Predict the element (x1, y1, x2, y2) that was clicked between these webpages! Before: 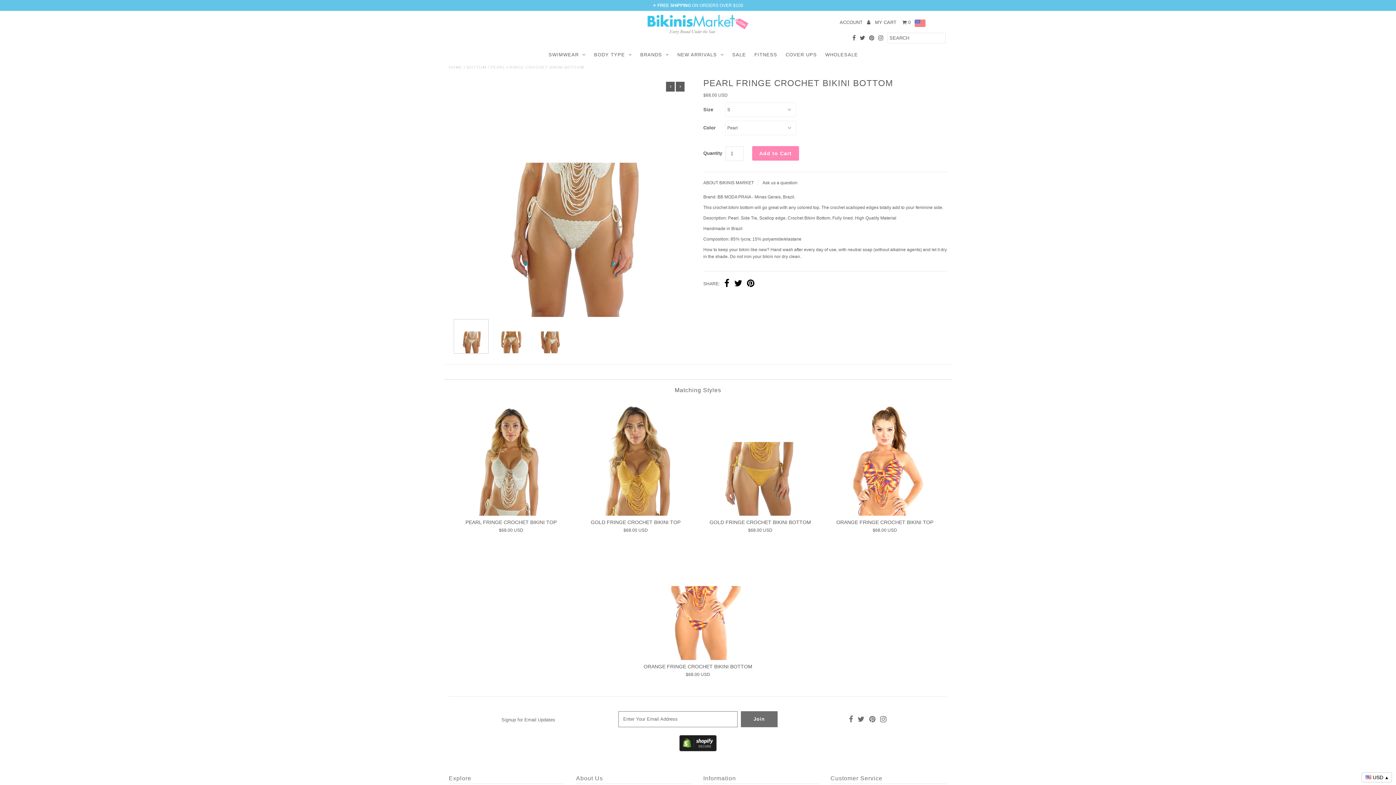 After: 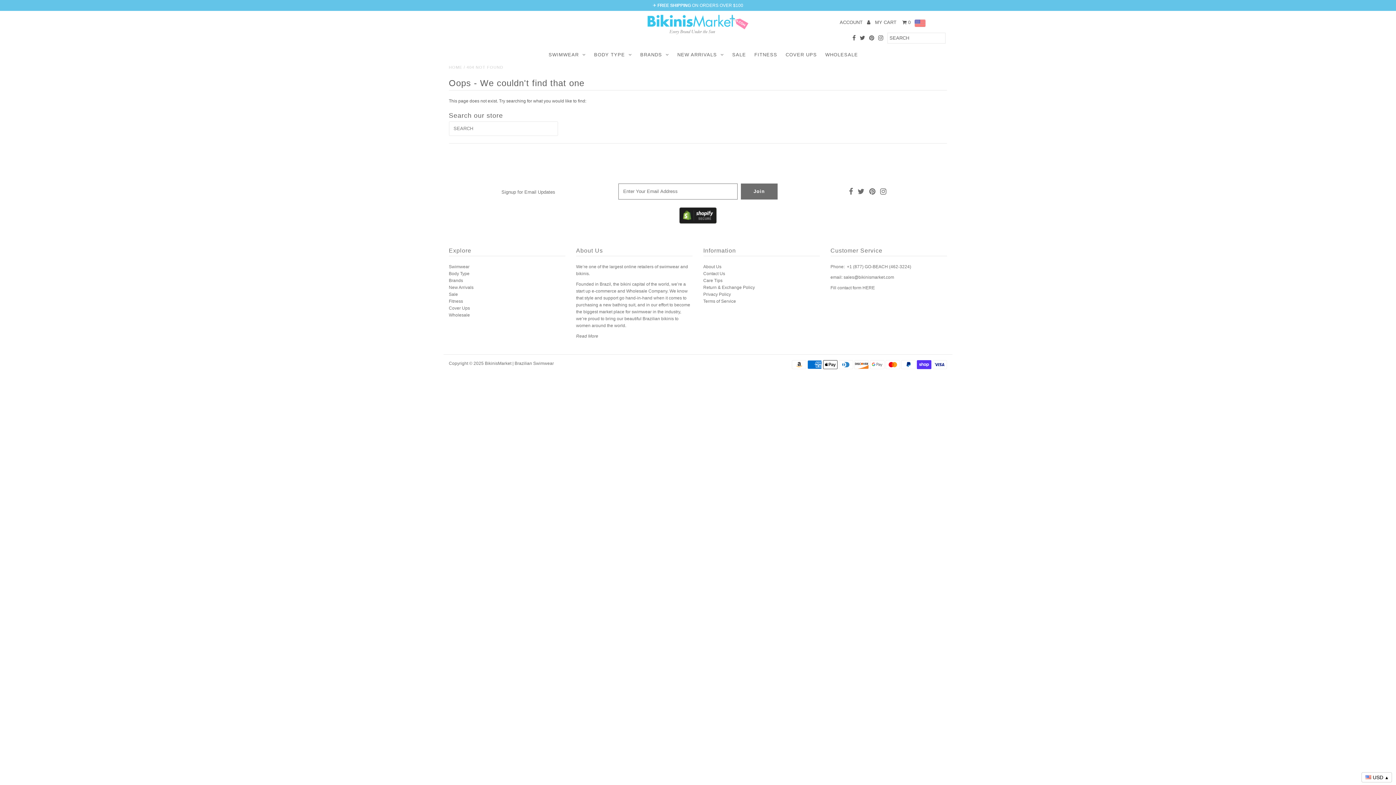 Action: bbox: (673, 49, 727, 60) label: NEW ARRIVALS